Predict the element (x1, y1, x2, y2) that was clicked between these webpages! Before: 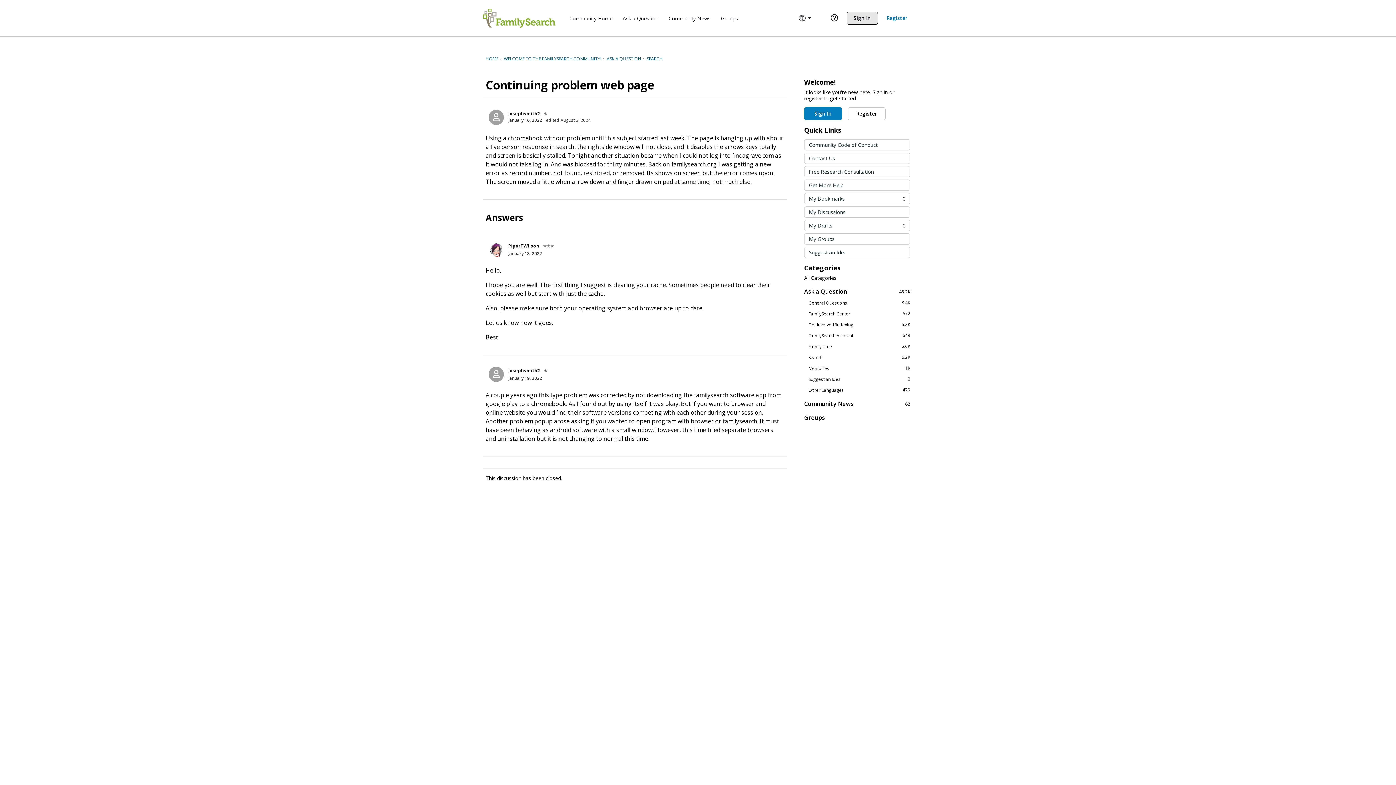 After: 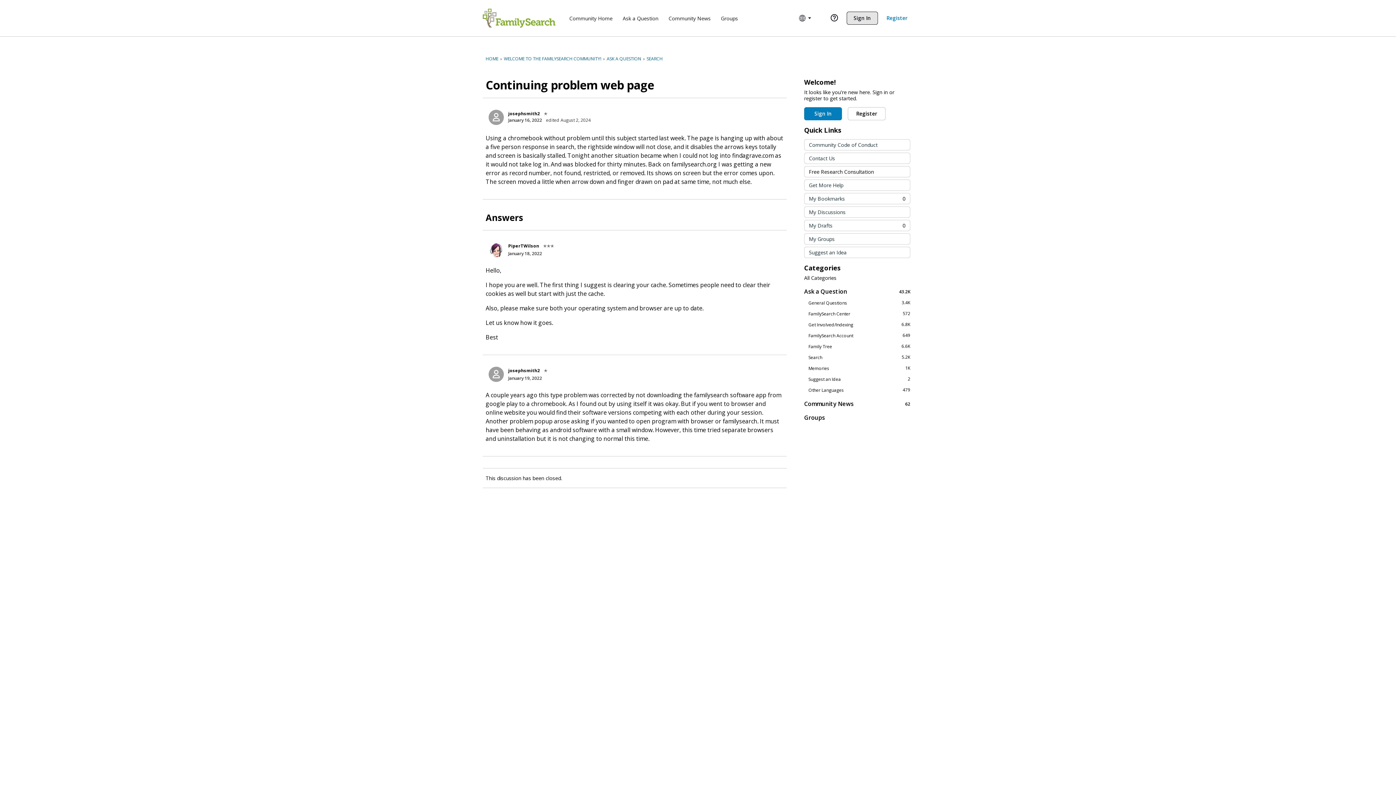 Action: bbox: (804, 166, 910, 177) label: Free Research Consultation